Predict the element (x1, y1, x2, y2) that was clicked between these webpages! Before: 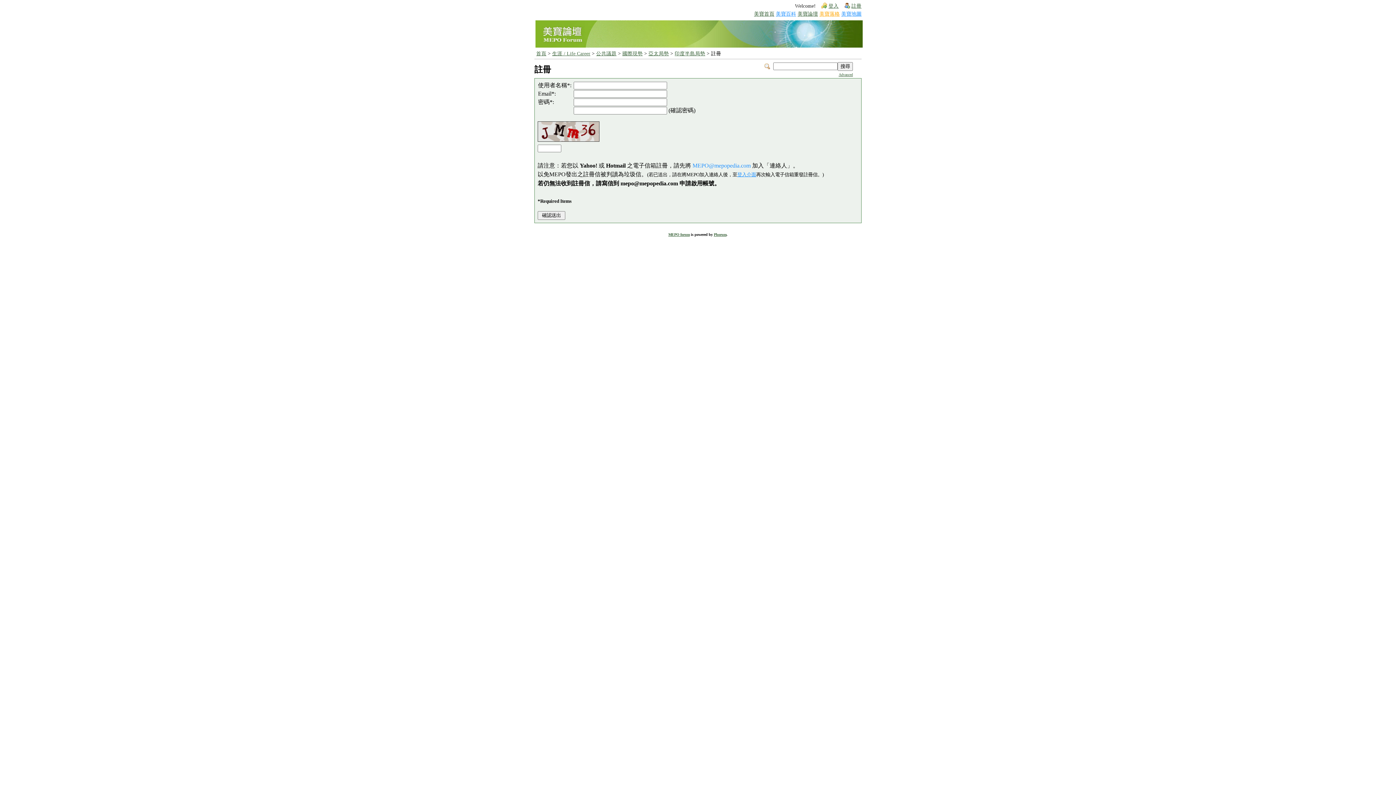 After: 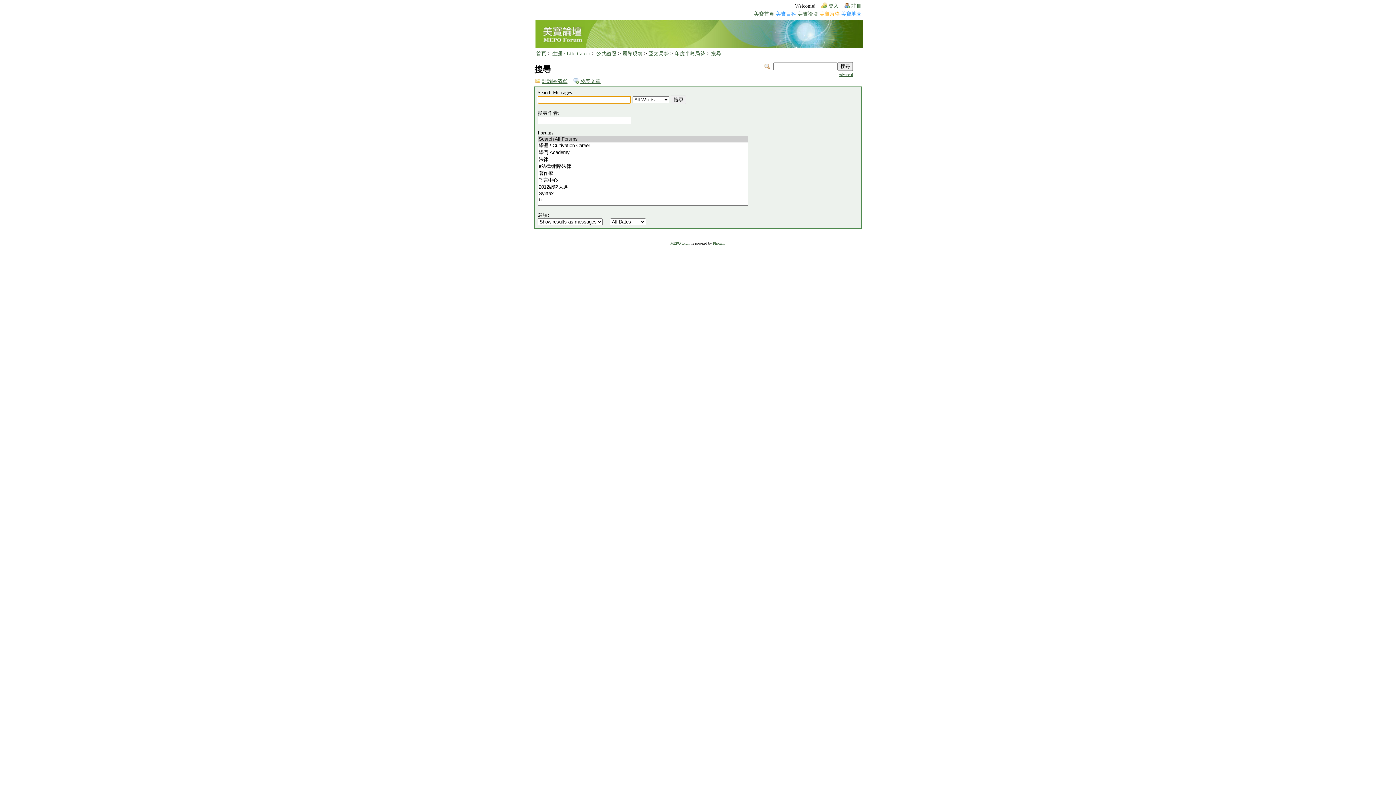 Action: bbox: (838, 72, 853, 76) label: Advanced